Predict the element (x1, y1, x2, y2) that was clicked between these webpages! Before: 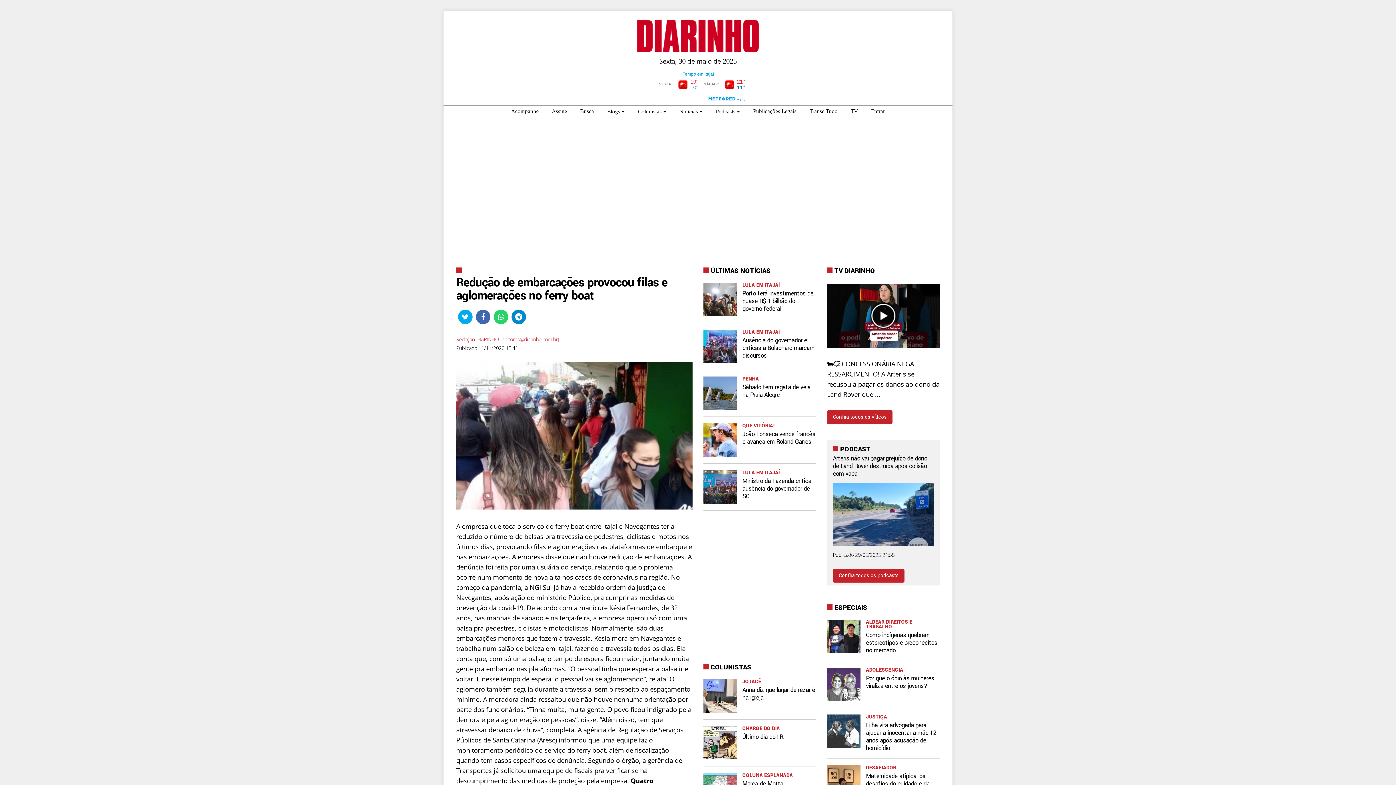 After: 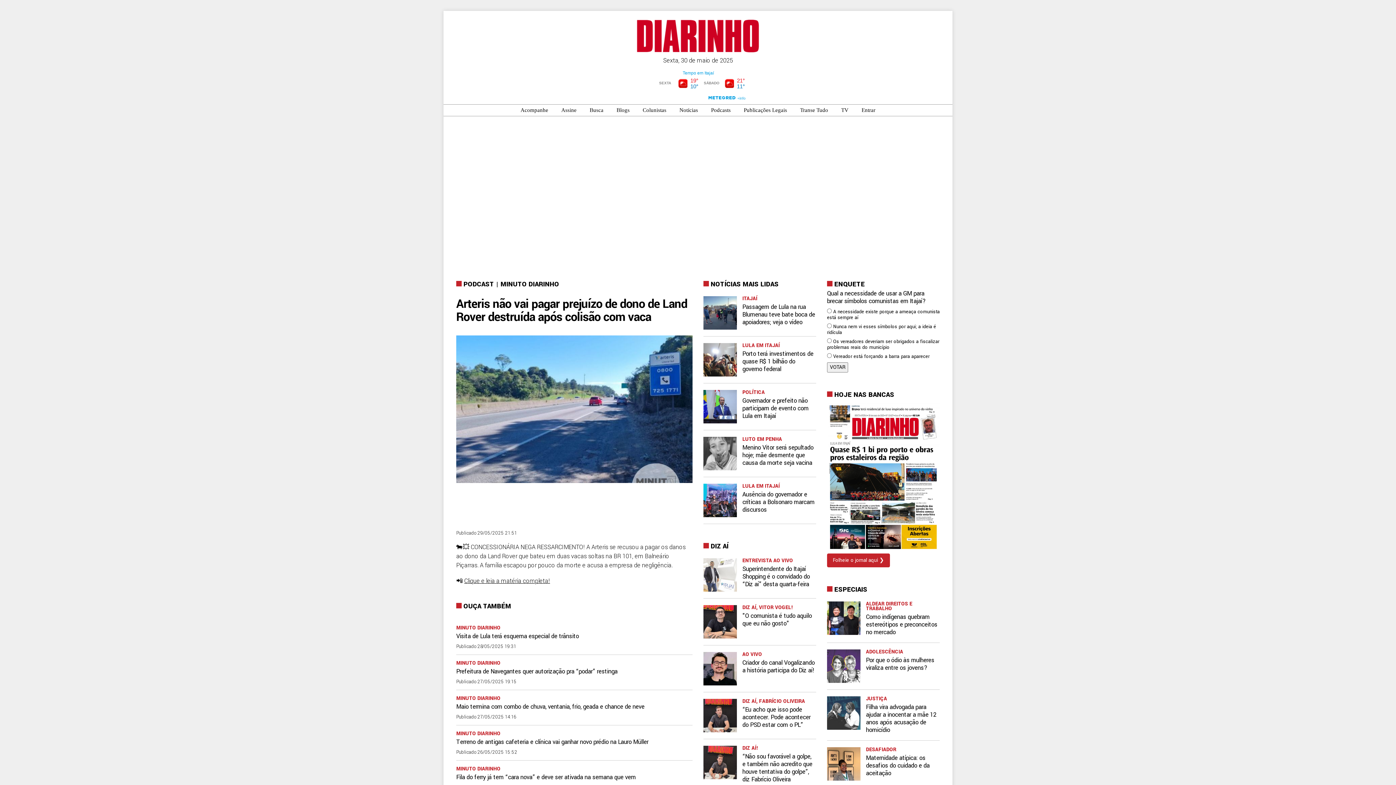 Action: label: Arteris não vai pagar prejuízo de dono de Land Rover destruída após colisão com vaca bbox: (833, 454, 934, 519)